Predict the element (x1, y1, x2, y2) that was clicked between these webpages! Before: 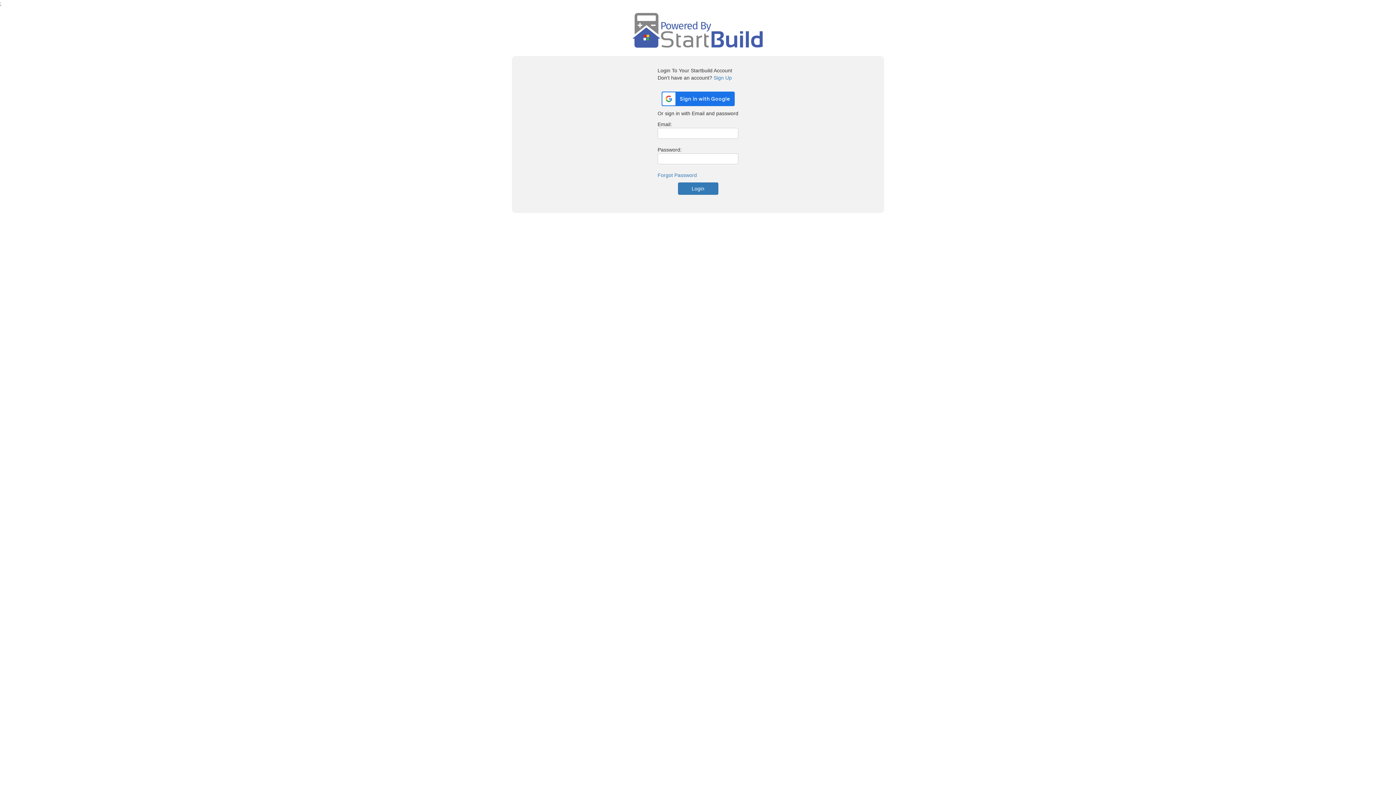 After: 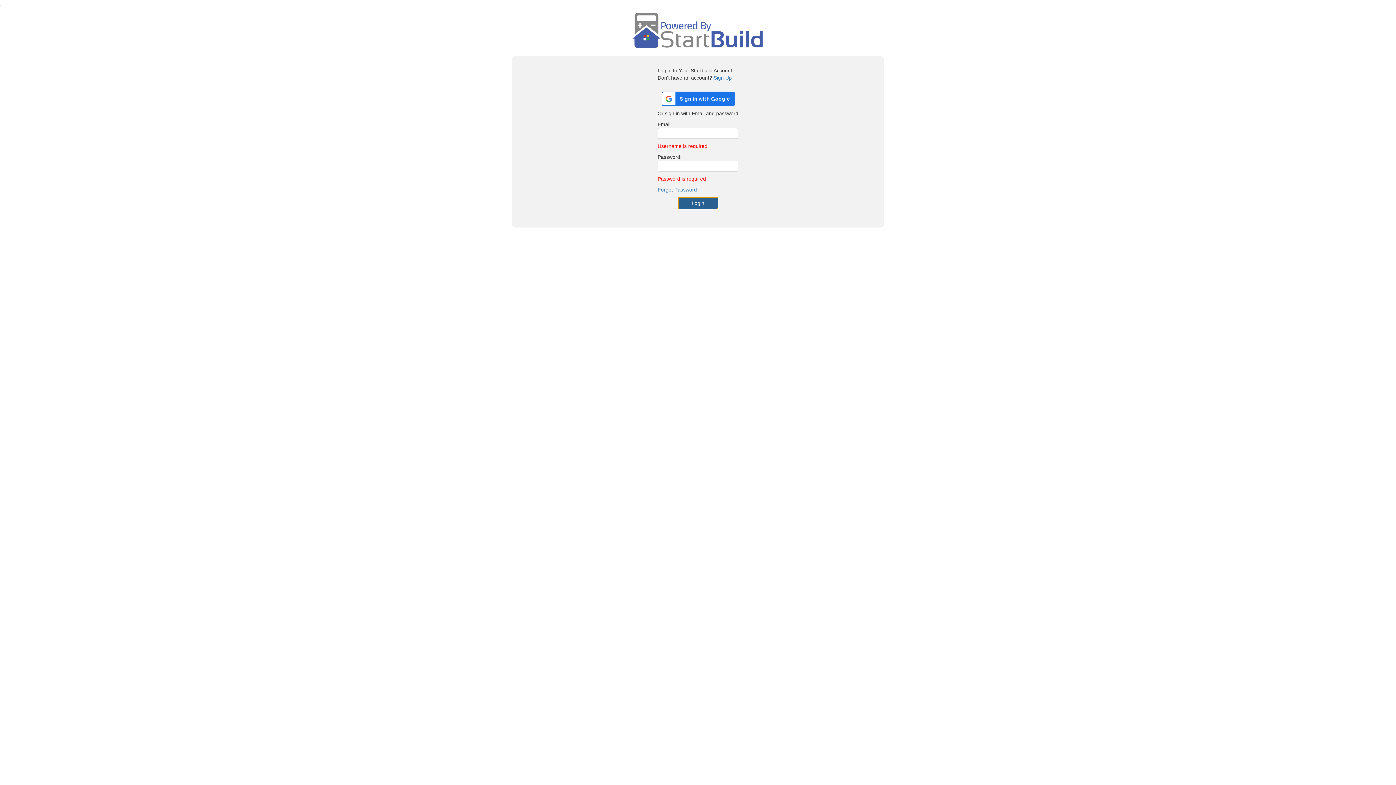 Action: bbox: (678, 182, 718, 194) label: Login